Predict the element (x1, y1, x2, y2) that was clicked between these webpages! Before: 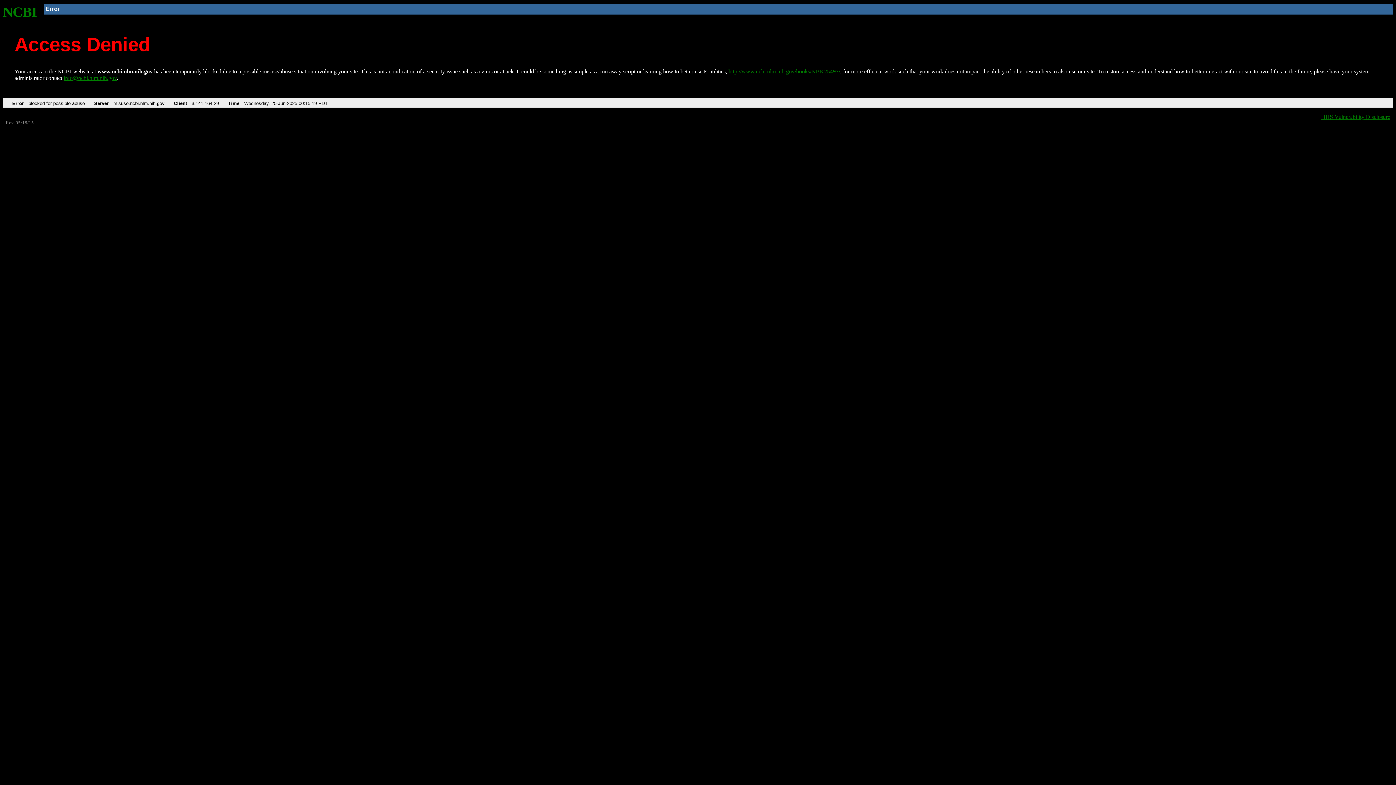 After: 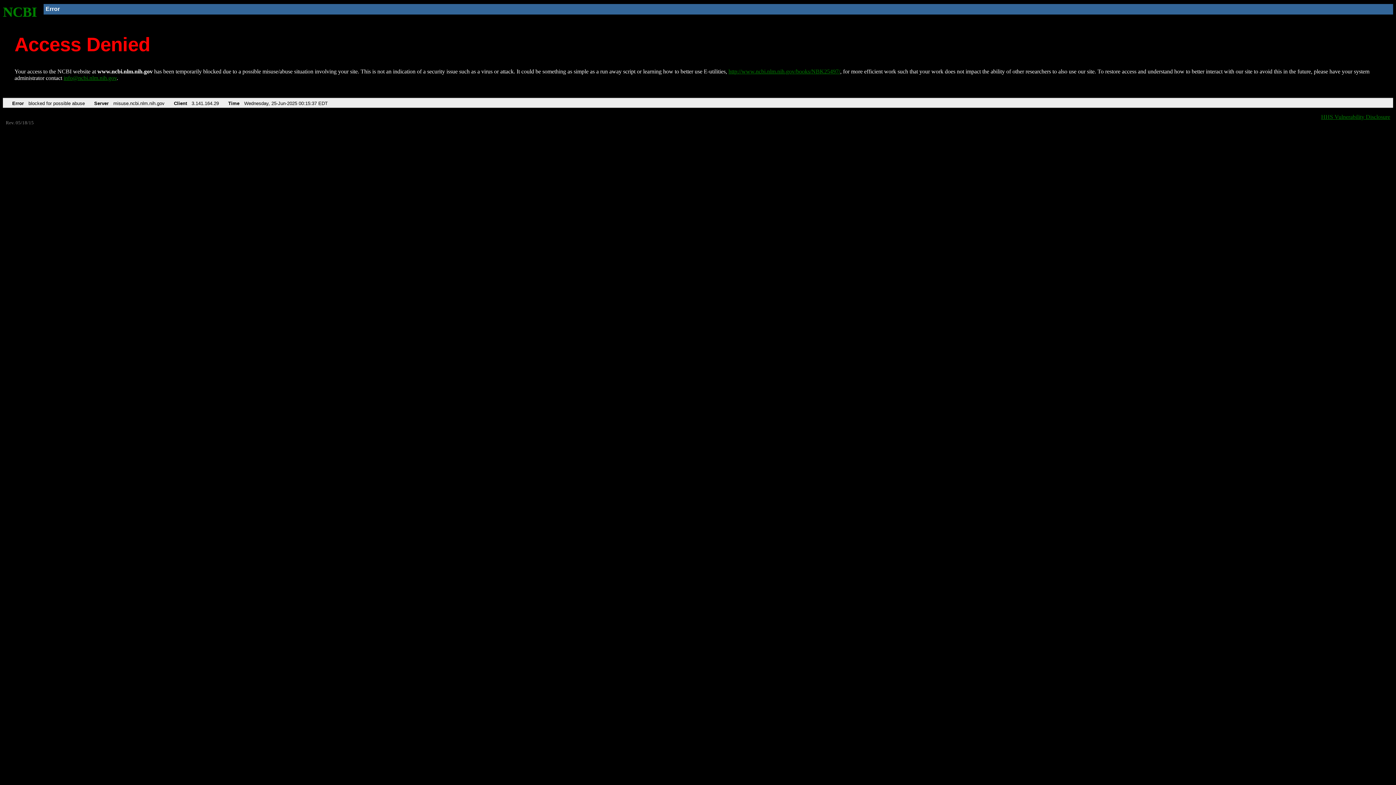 Action: bbox: (728, 68, 840, 74) label: http://www.ncbi.nlm.nih.gov/books/NBK25497/